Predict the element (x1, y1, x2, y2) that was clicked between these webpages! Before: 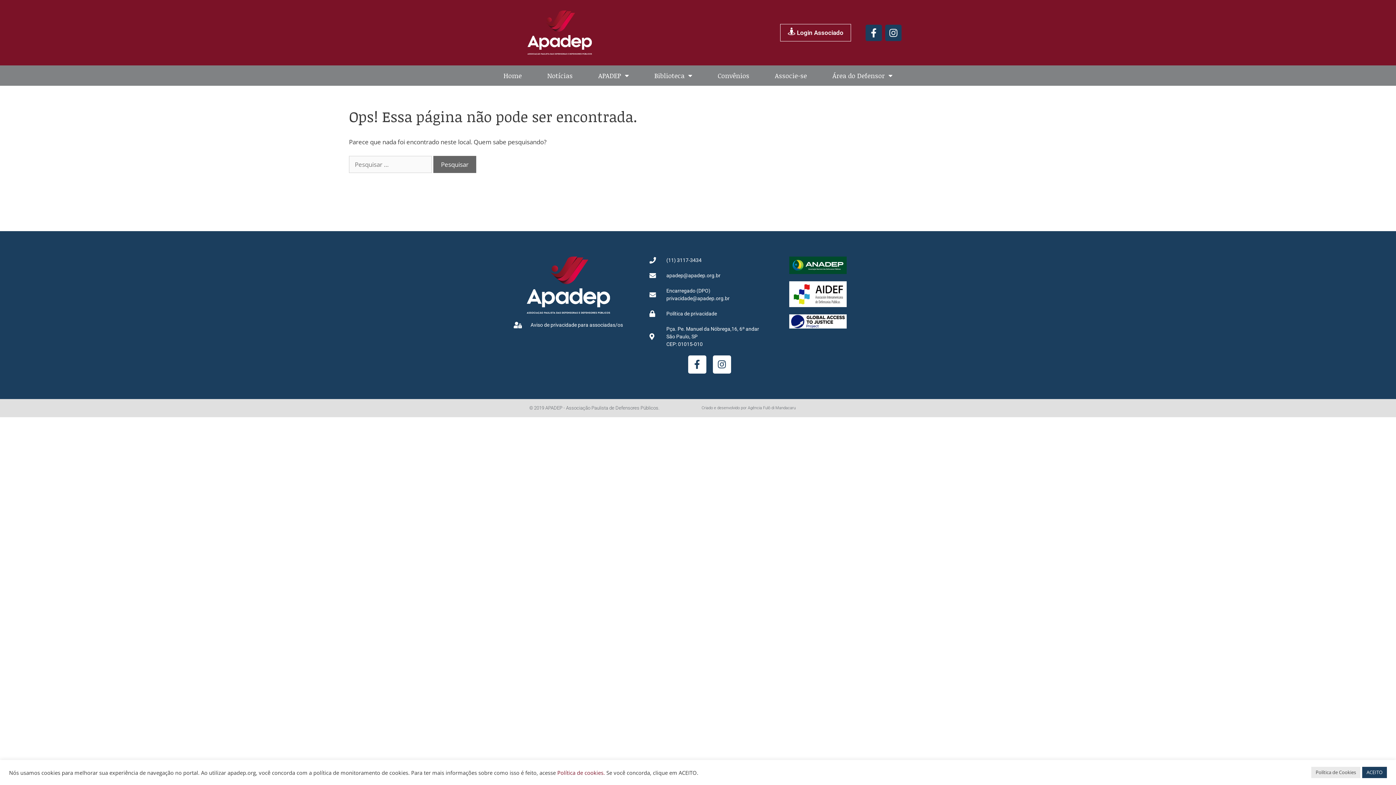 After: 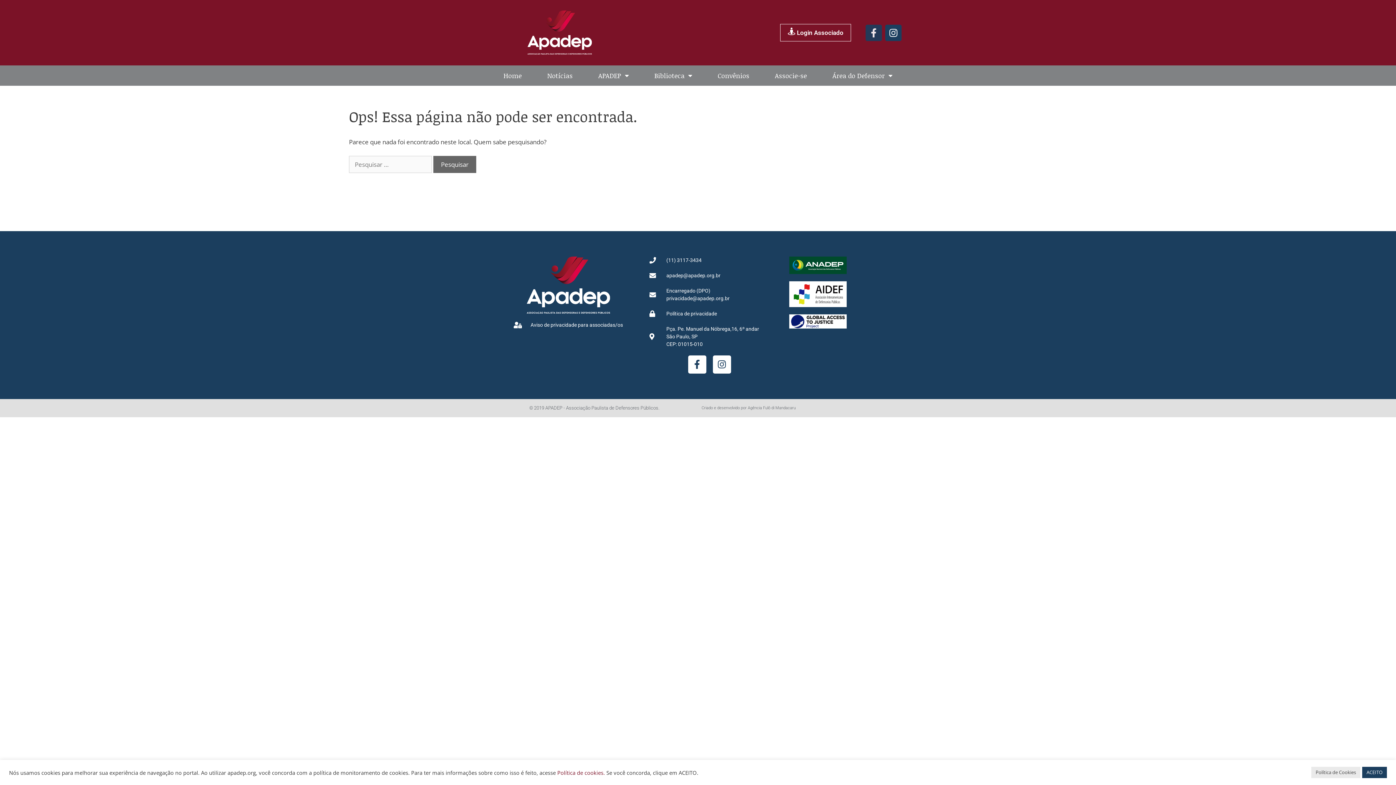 Action: label: Facebook bbox: (865, 24, 882, 40)